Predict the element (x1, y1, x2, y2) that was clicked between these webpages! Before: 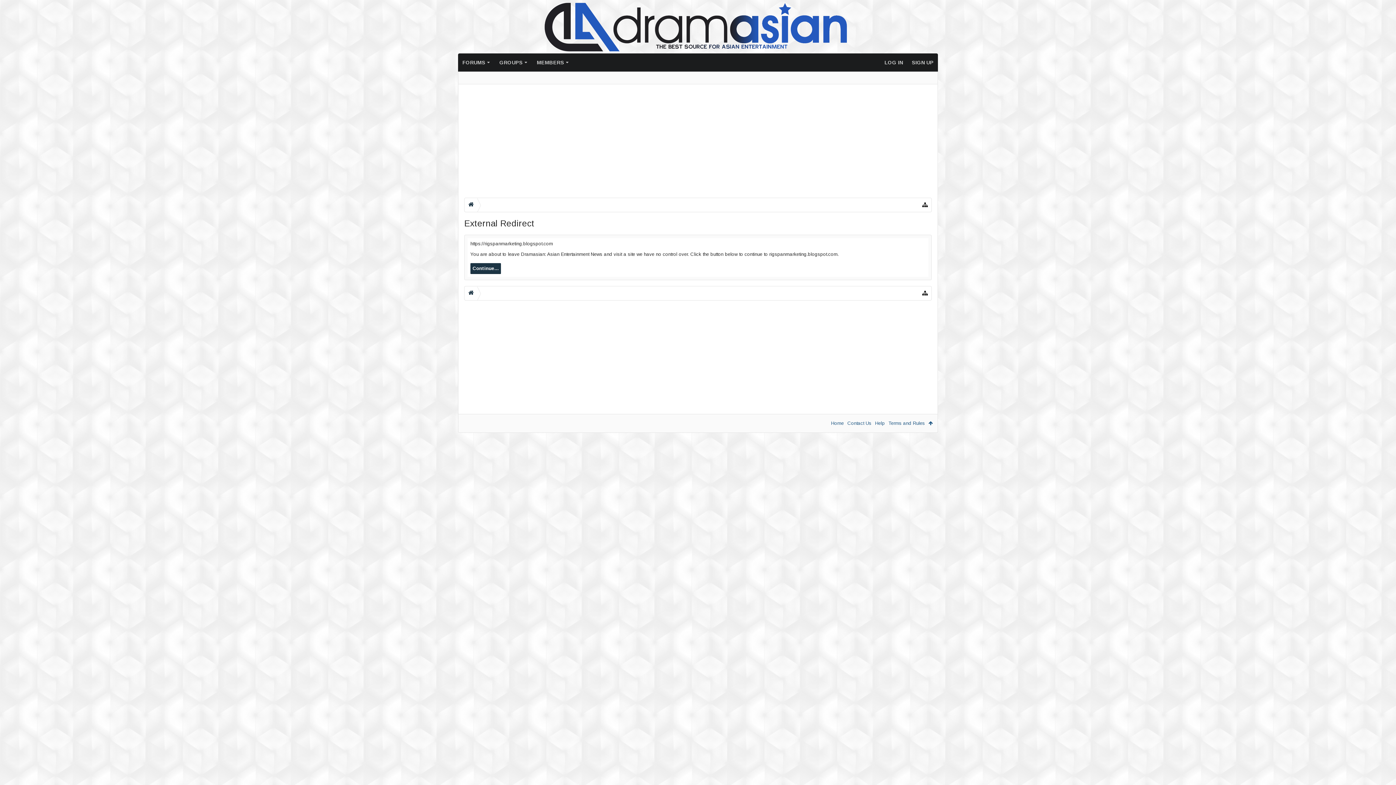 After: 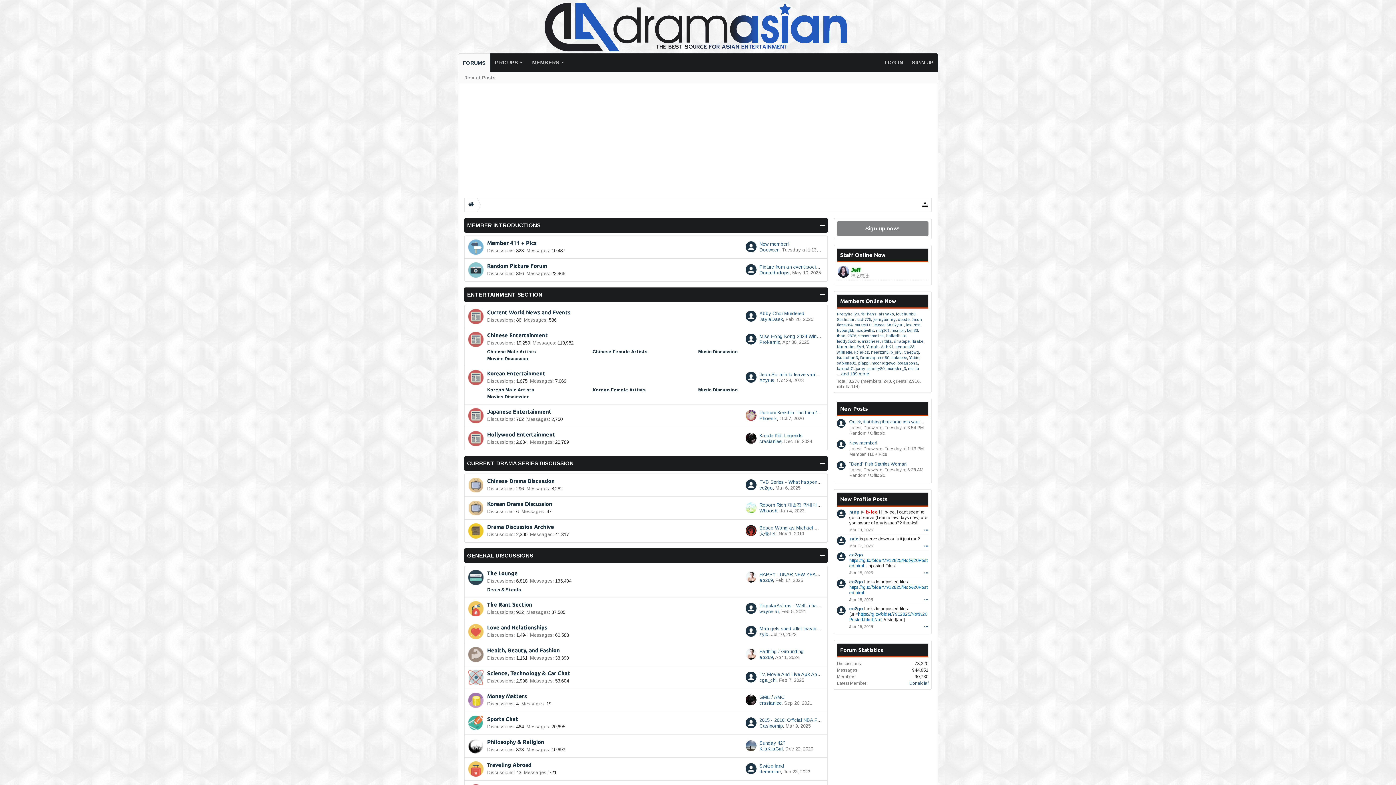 Action: bbox: (486, 53, 490, 71)